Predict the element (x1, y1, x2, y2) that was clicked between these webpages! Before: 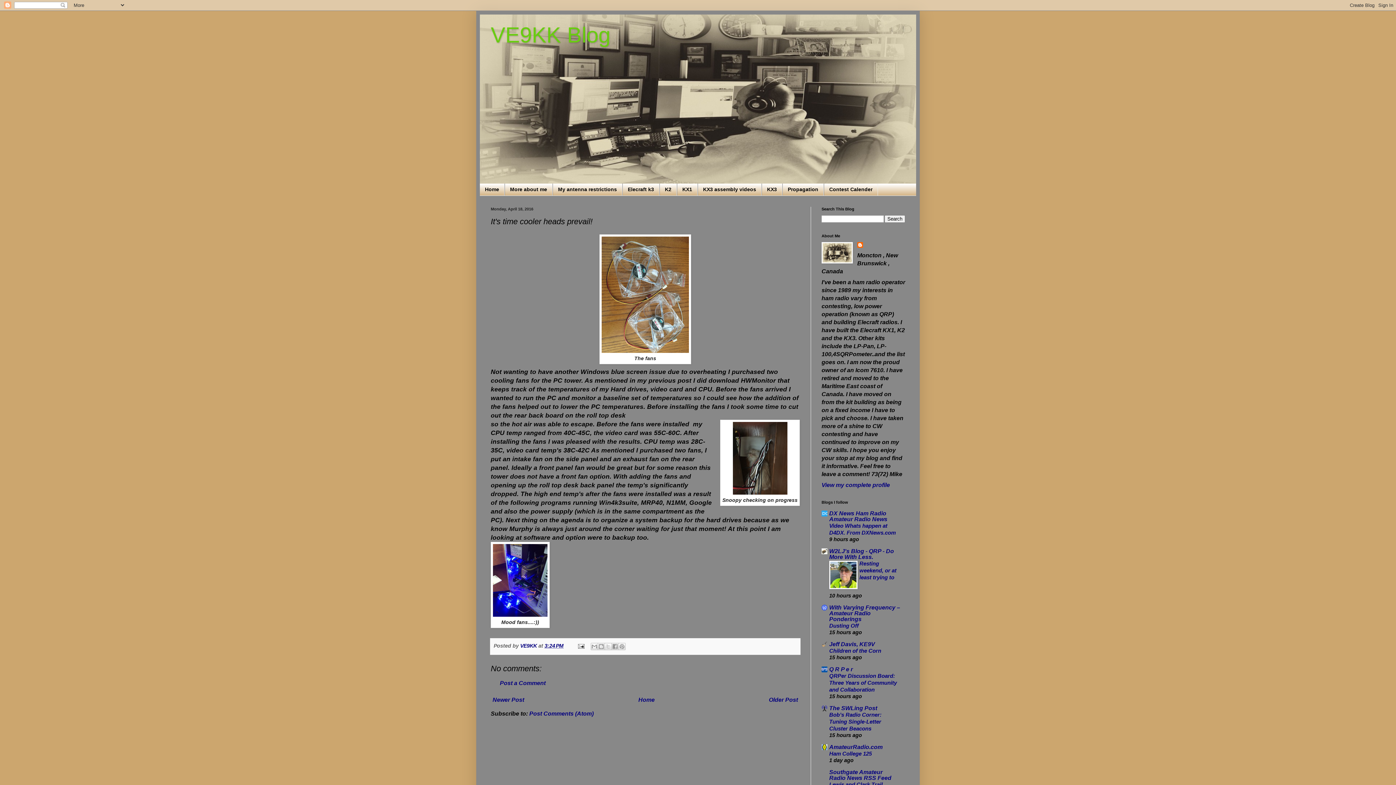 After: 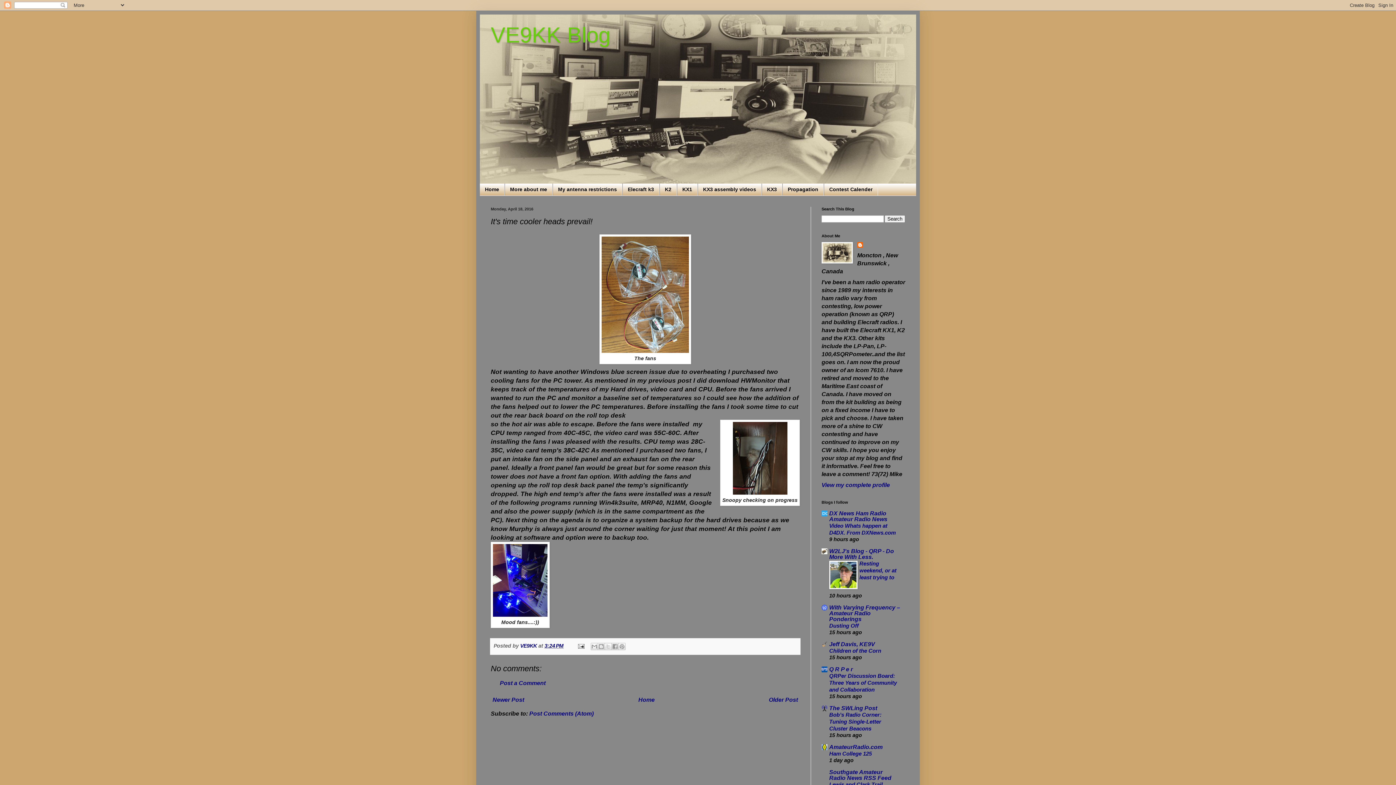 Action: label: 3:24 PM bbox: (544, 643, 563, 649)